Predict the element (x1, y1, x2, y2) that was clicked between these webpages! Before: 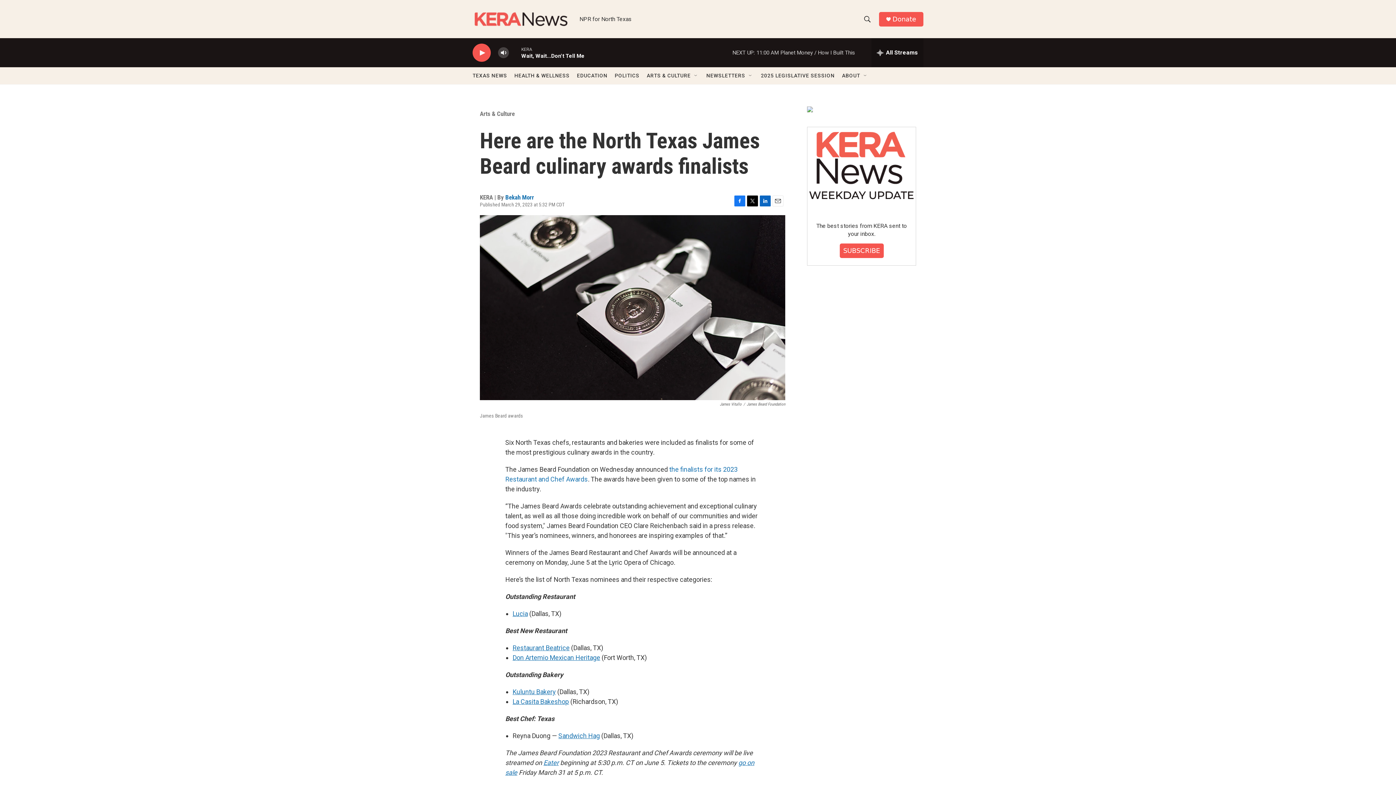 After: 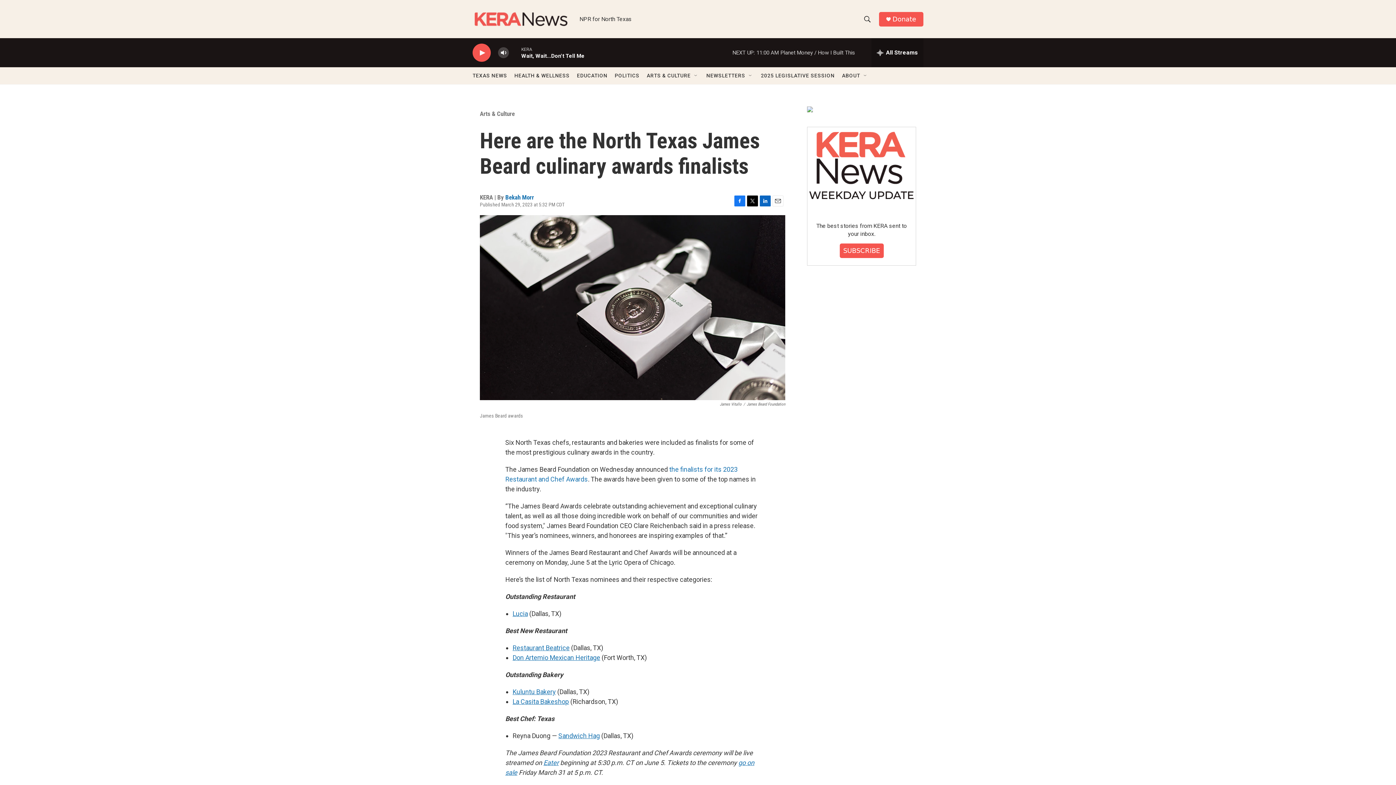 Action: bbox: (807, 106, 916, 112)